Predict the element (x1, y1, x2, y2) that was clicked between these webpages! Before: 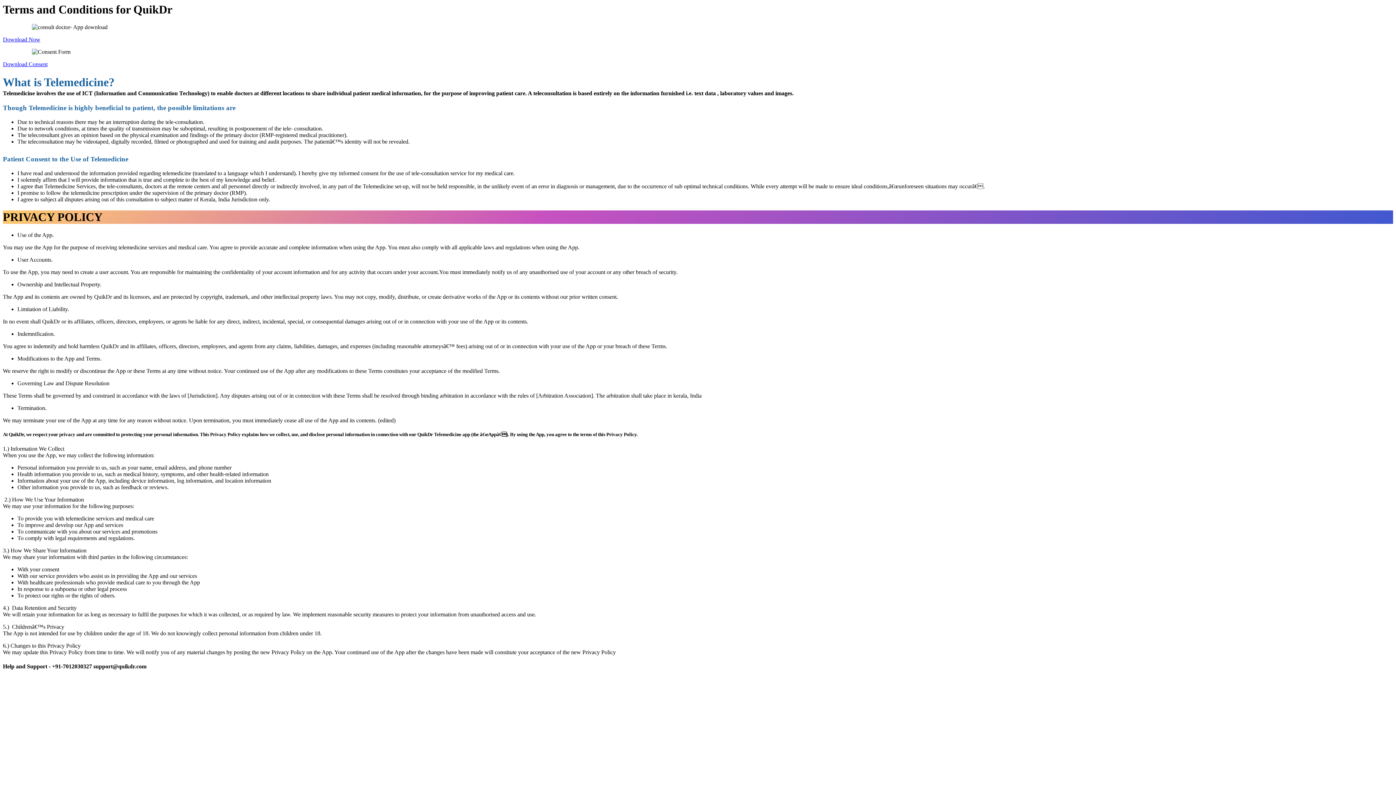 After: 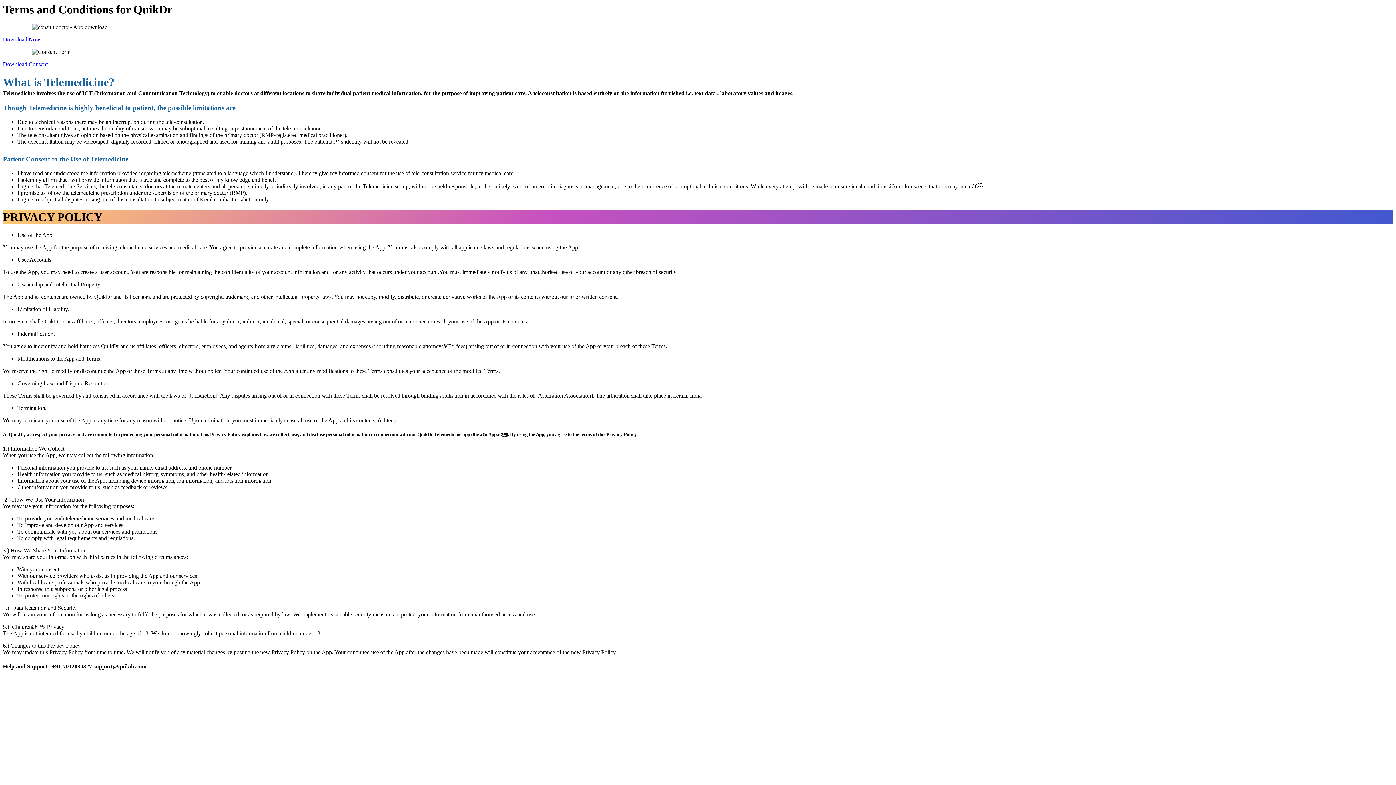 Action: bbox: (2, 61, 47, 67) label: Download Consent